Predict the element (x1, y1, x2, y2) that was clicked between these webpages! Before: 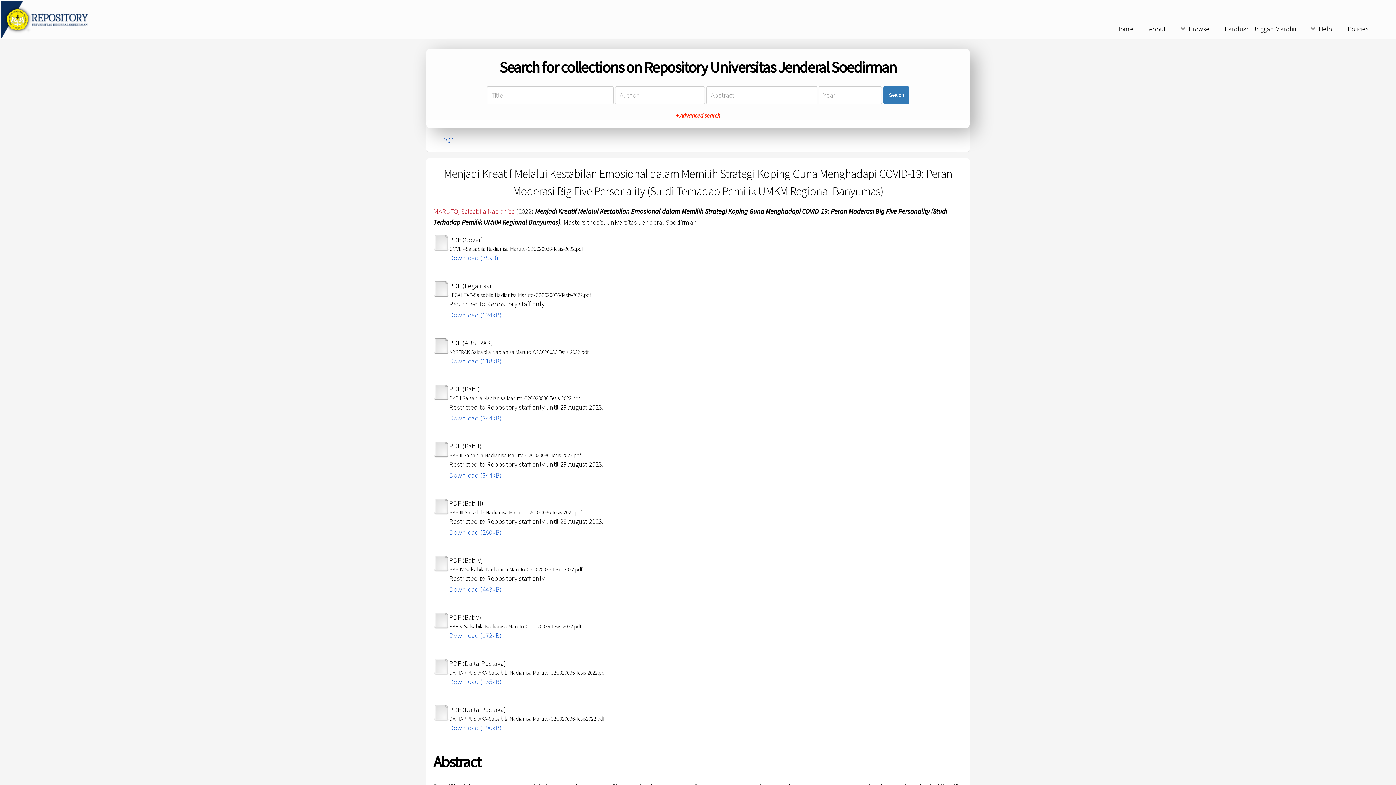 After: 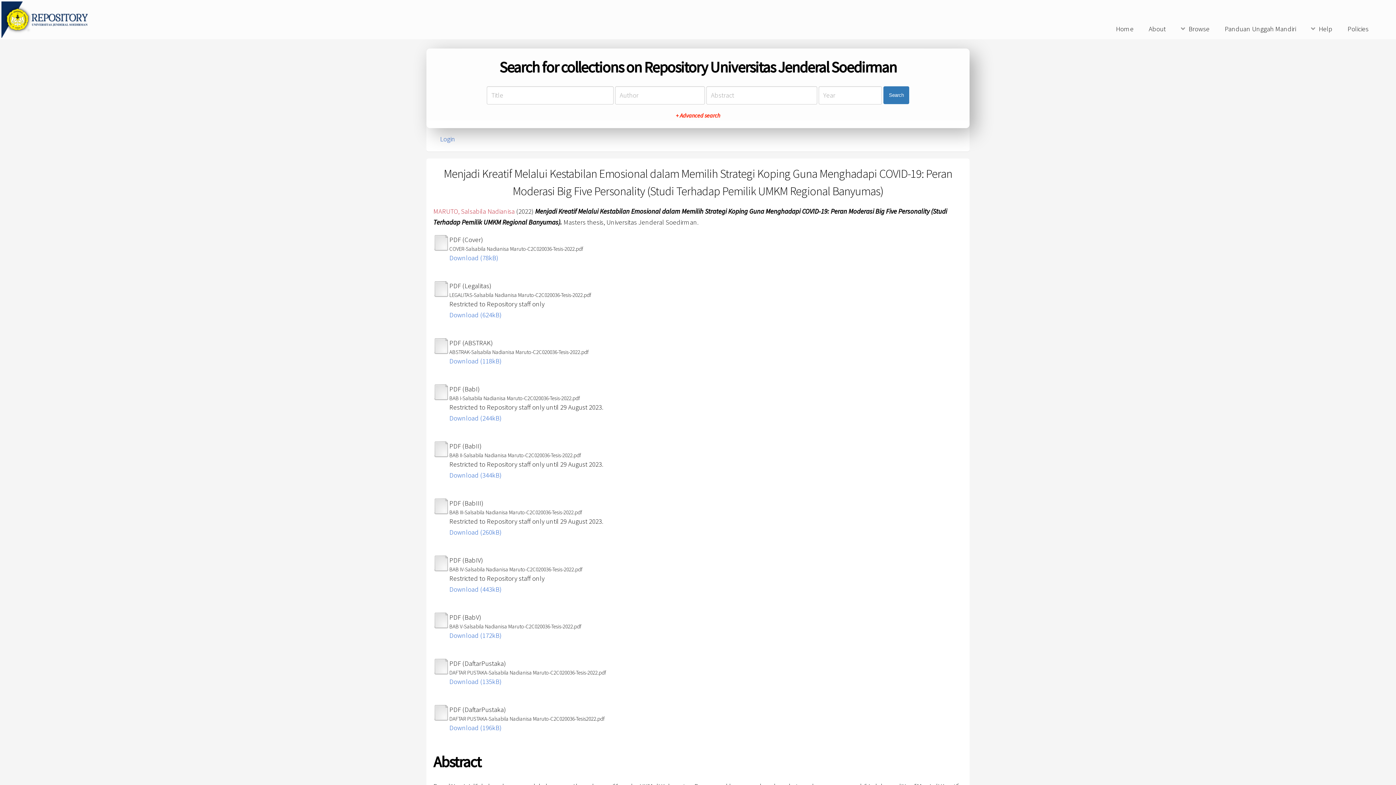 Action: bbox: (433, 623, 449, 631)